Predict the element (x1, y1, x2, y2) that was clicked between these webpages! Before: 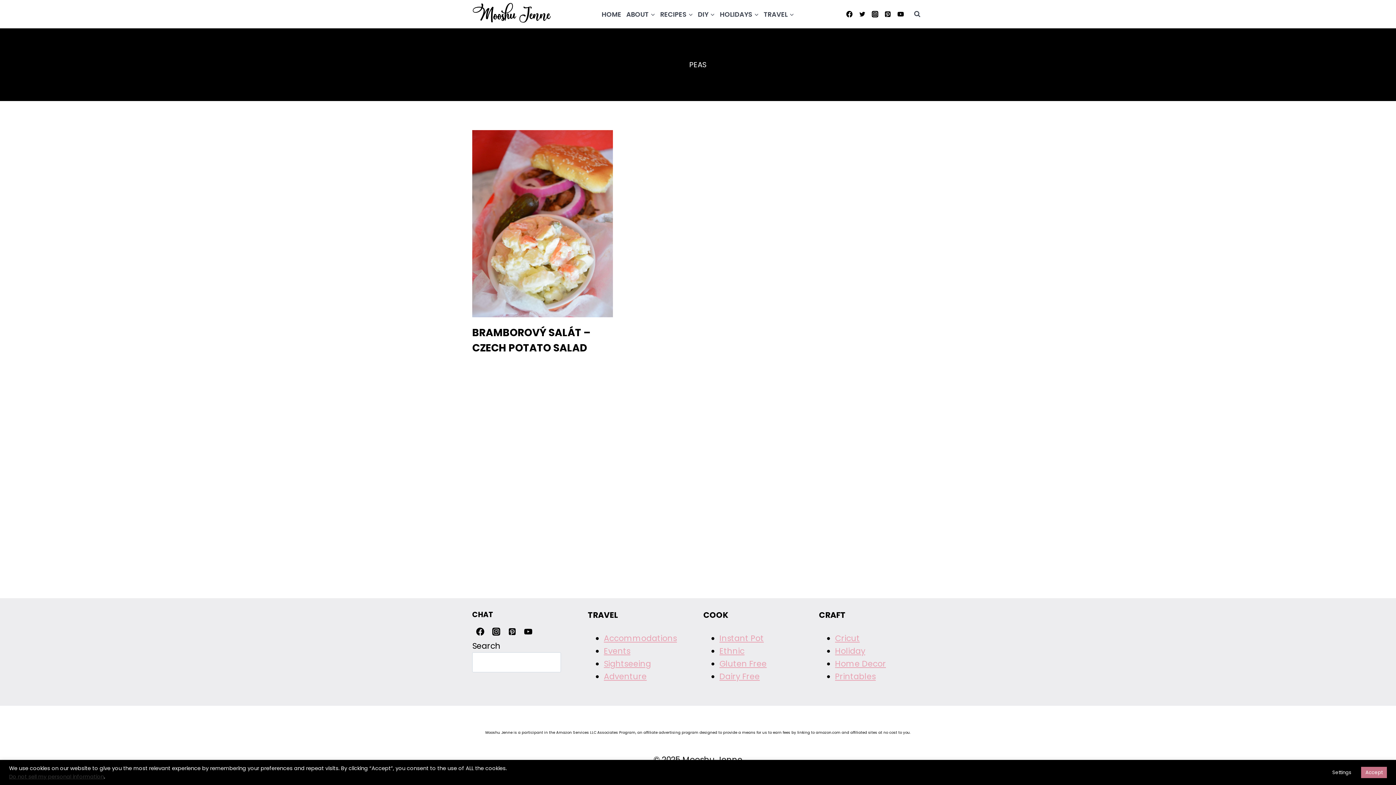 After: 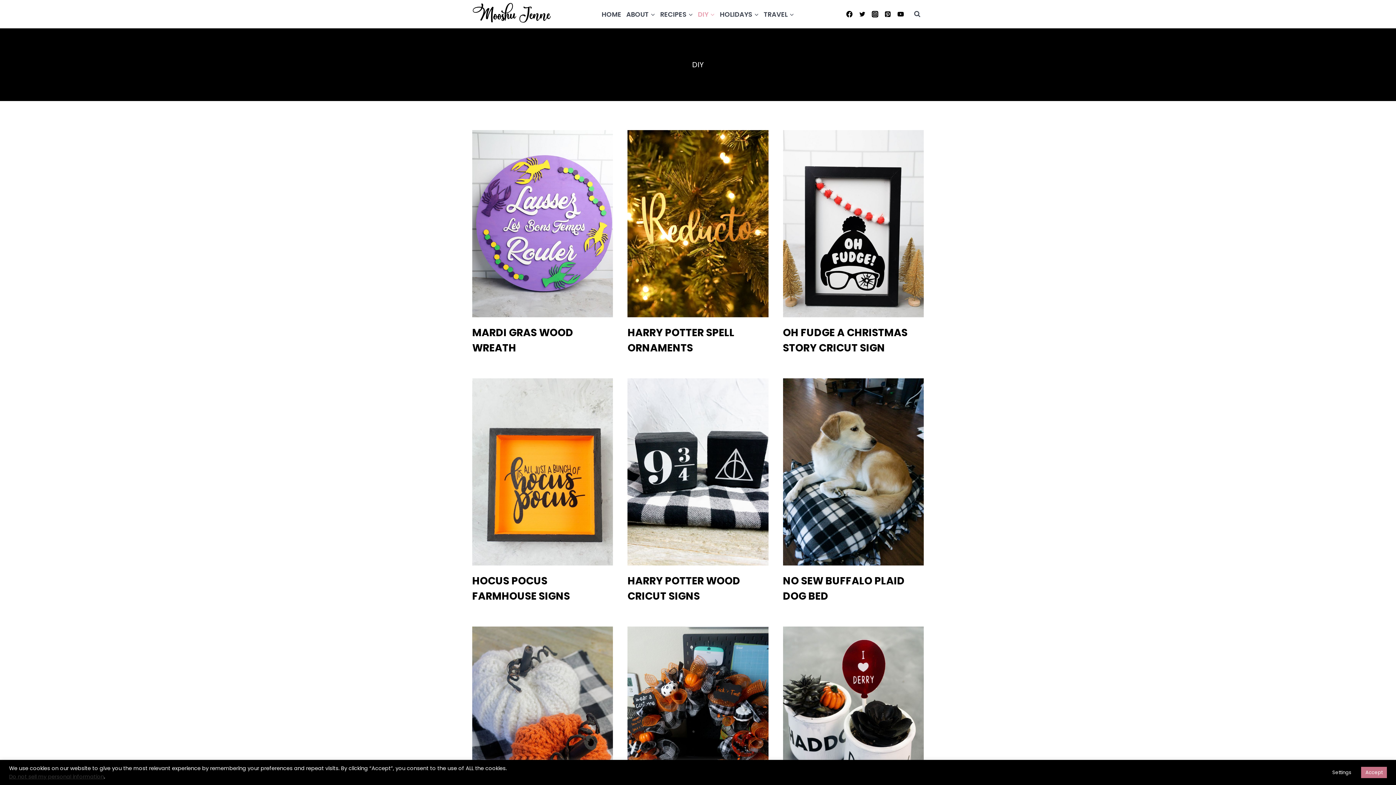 Action: label: DIY bbox: (695, 5, 717, 23)